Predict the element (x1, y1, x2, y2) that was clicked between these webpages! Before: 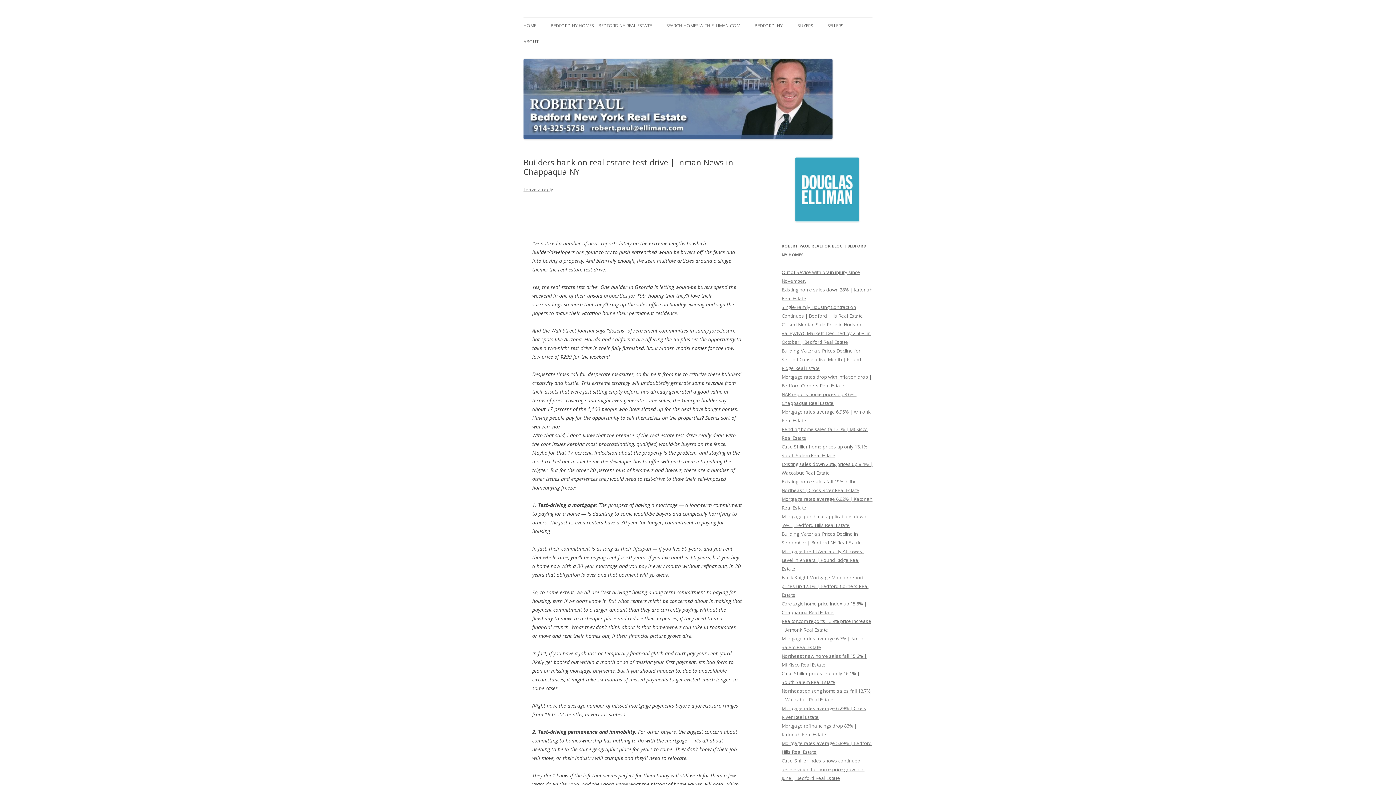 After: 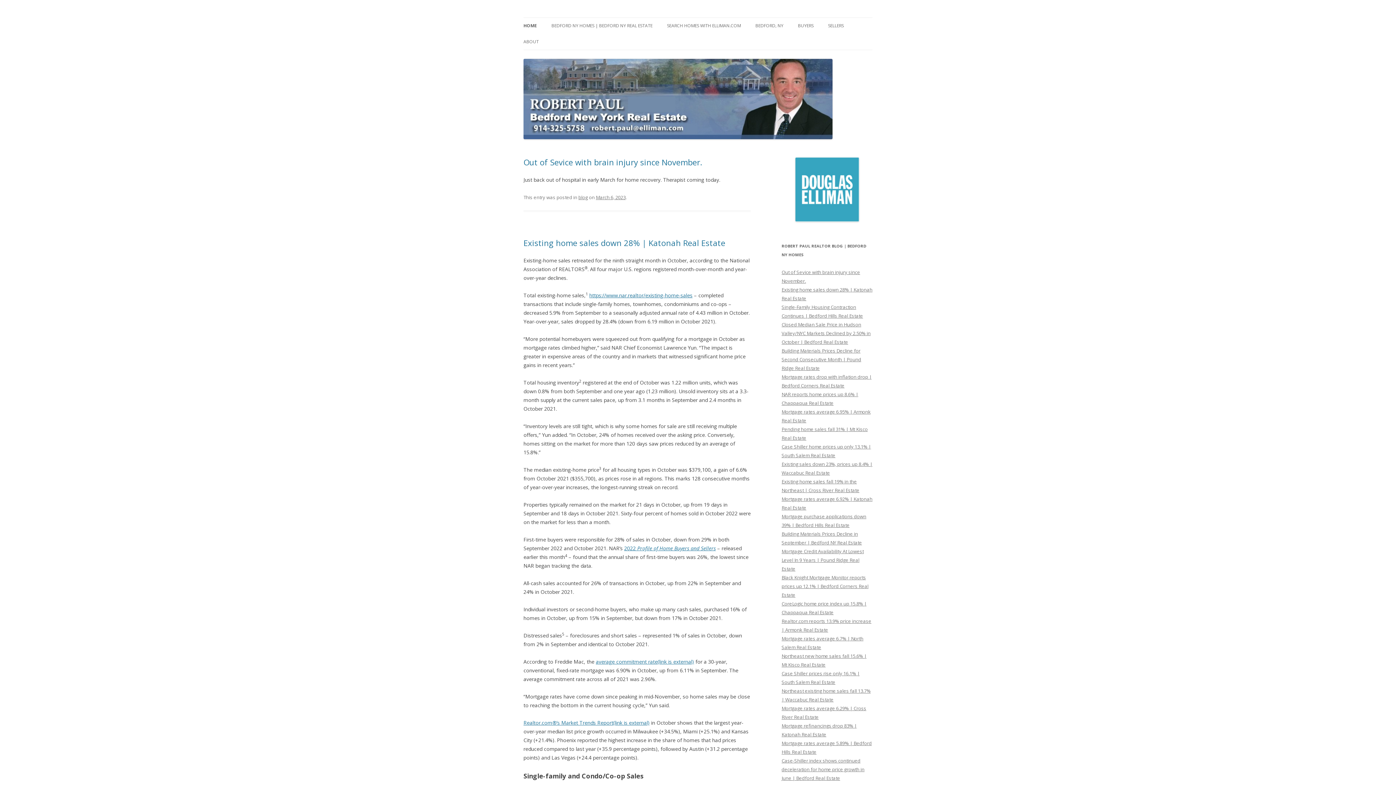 Action: bbox: (523, 133, 832, 140)